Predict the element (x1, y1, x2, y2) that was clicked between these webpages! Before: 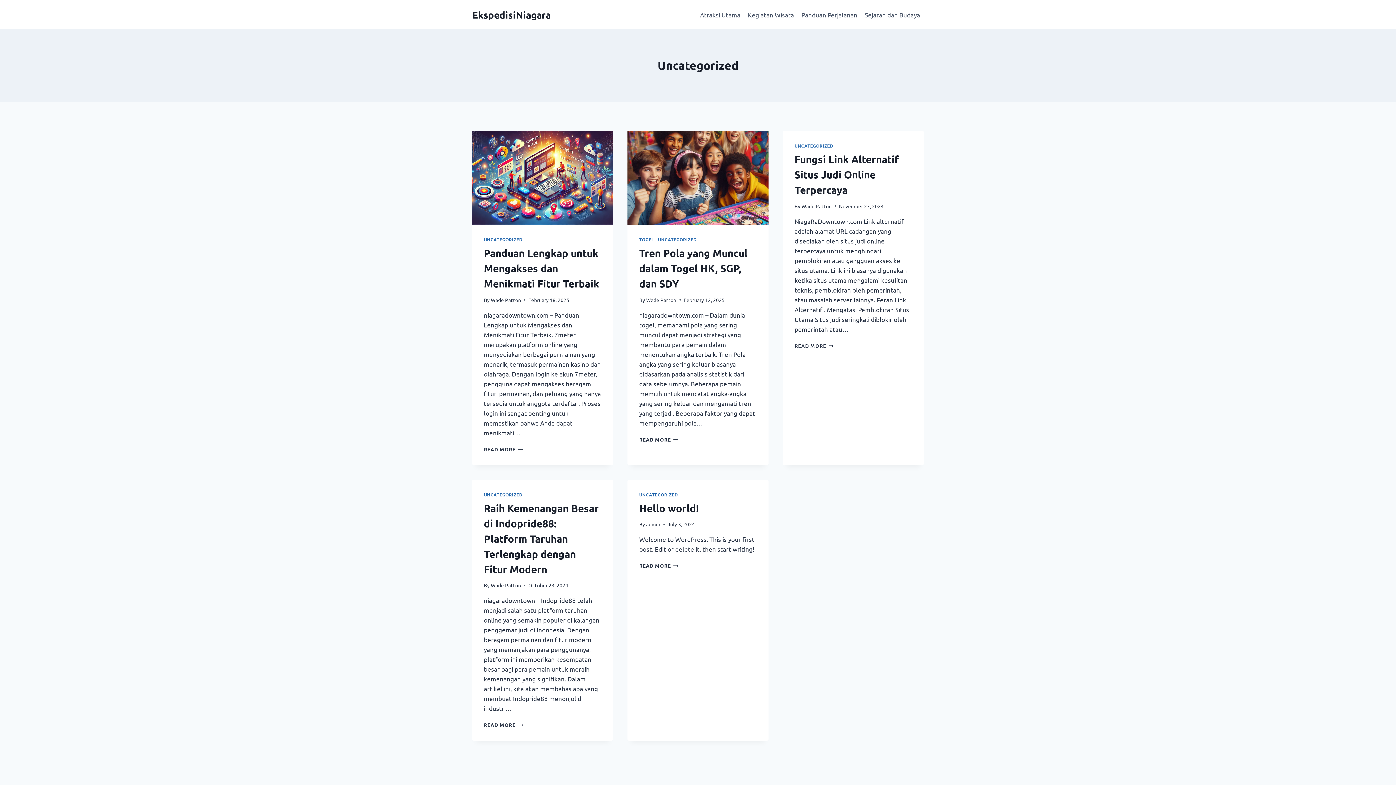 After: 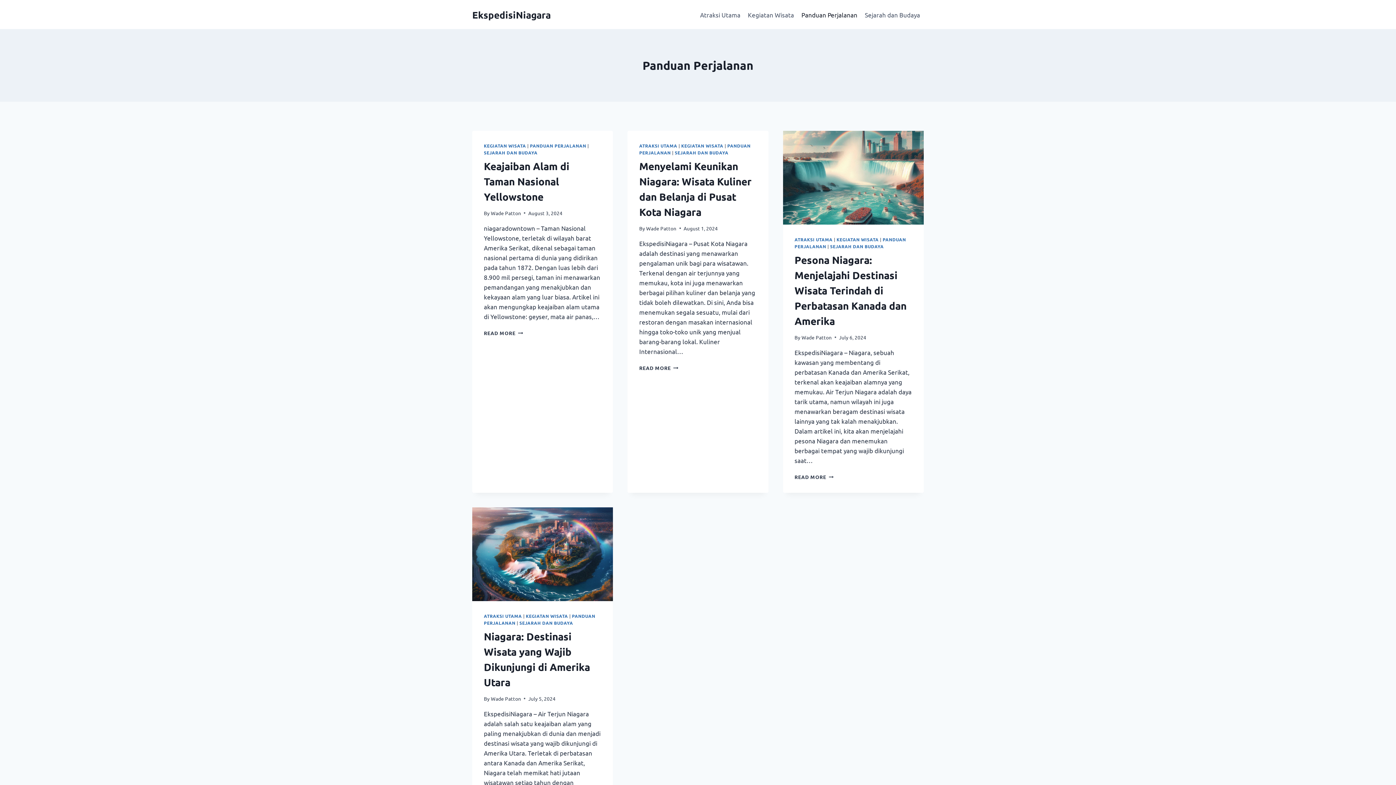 Action: label: Panduan Perjalanan bbox: (797, 5, 861, 23)